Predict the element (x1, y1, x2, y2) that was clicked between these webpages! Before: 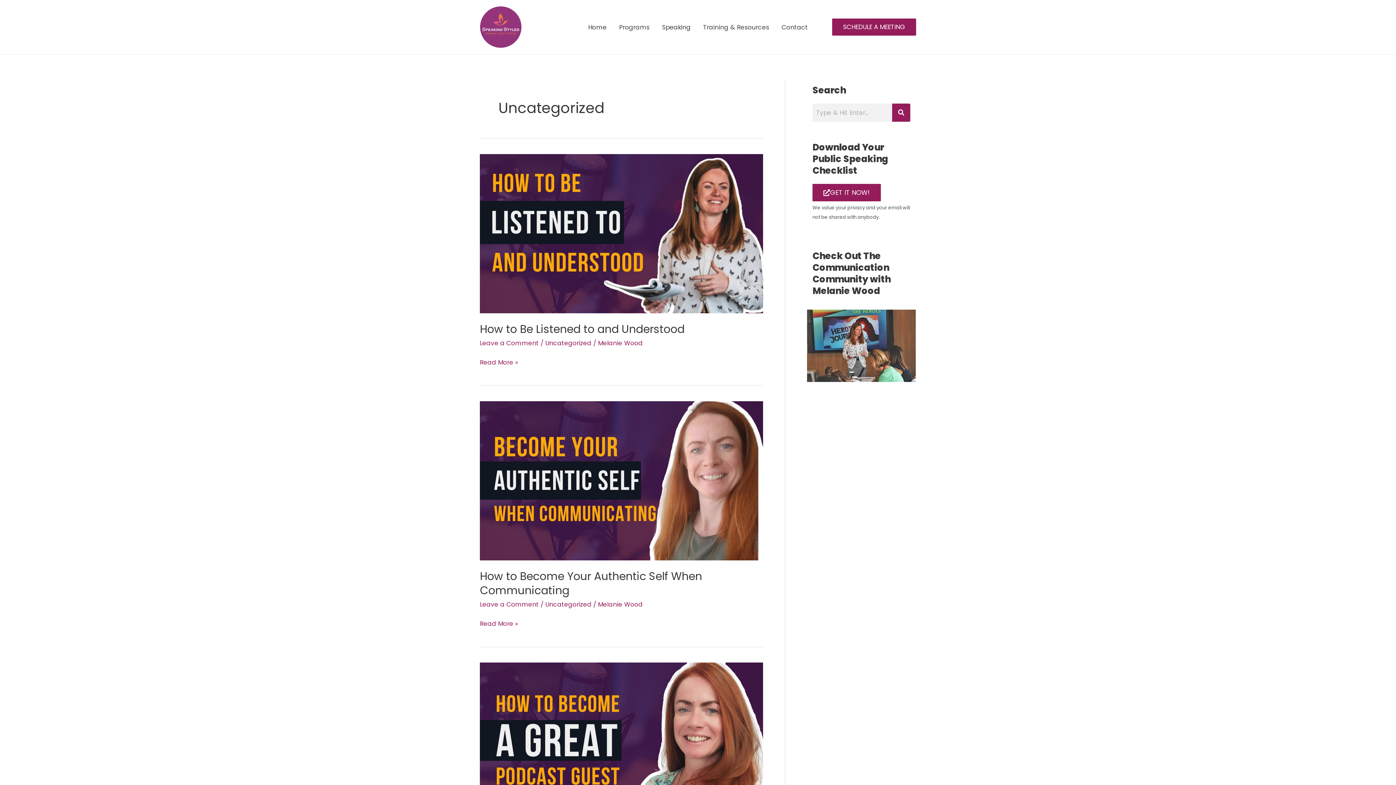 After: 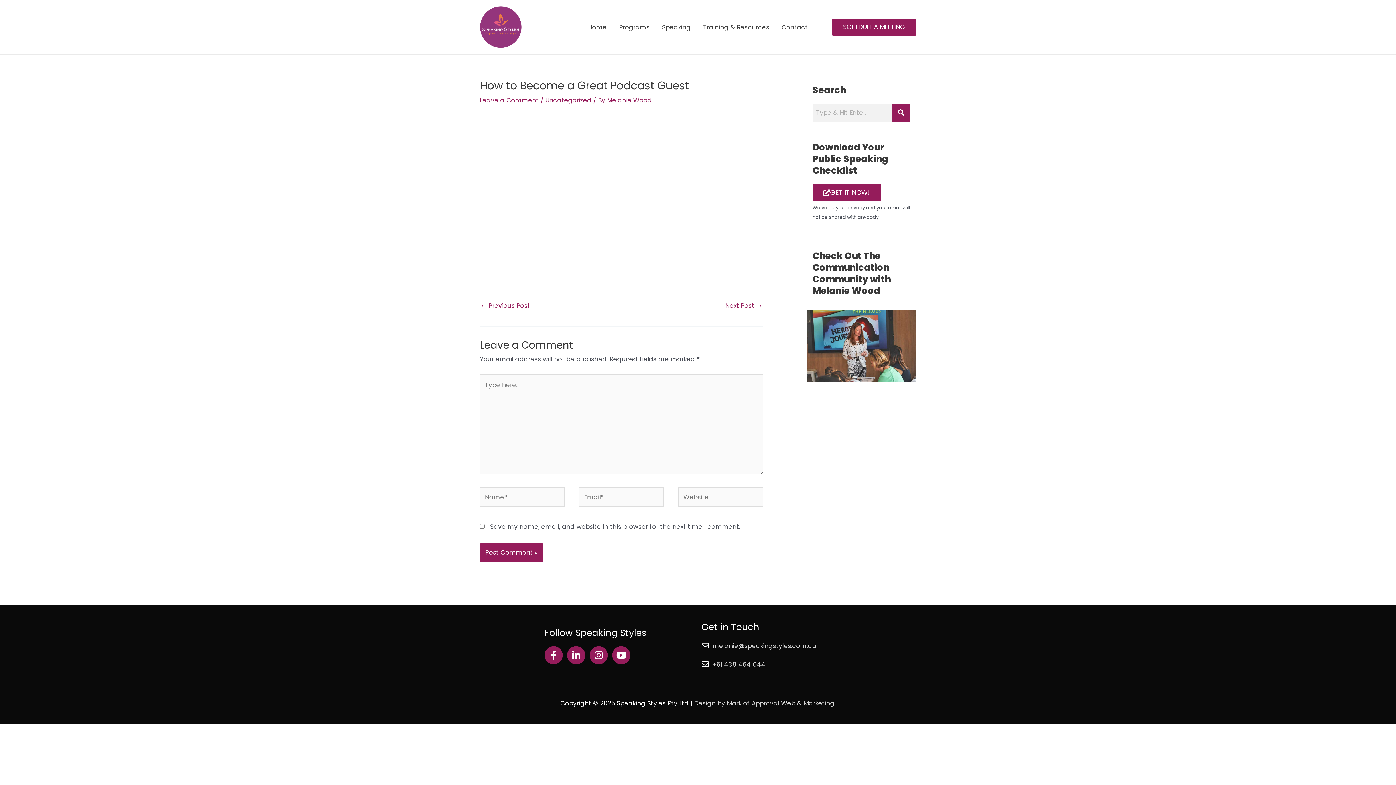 Action: bbox: (480, 737, 763, 746) label: Read: How to Become a Great Podcast Guest